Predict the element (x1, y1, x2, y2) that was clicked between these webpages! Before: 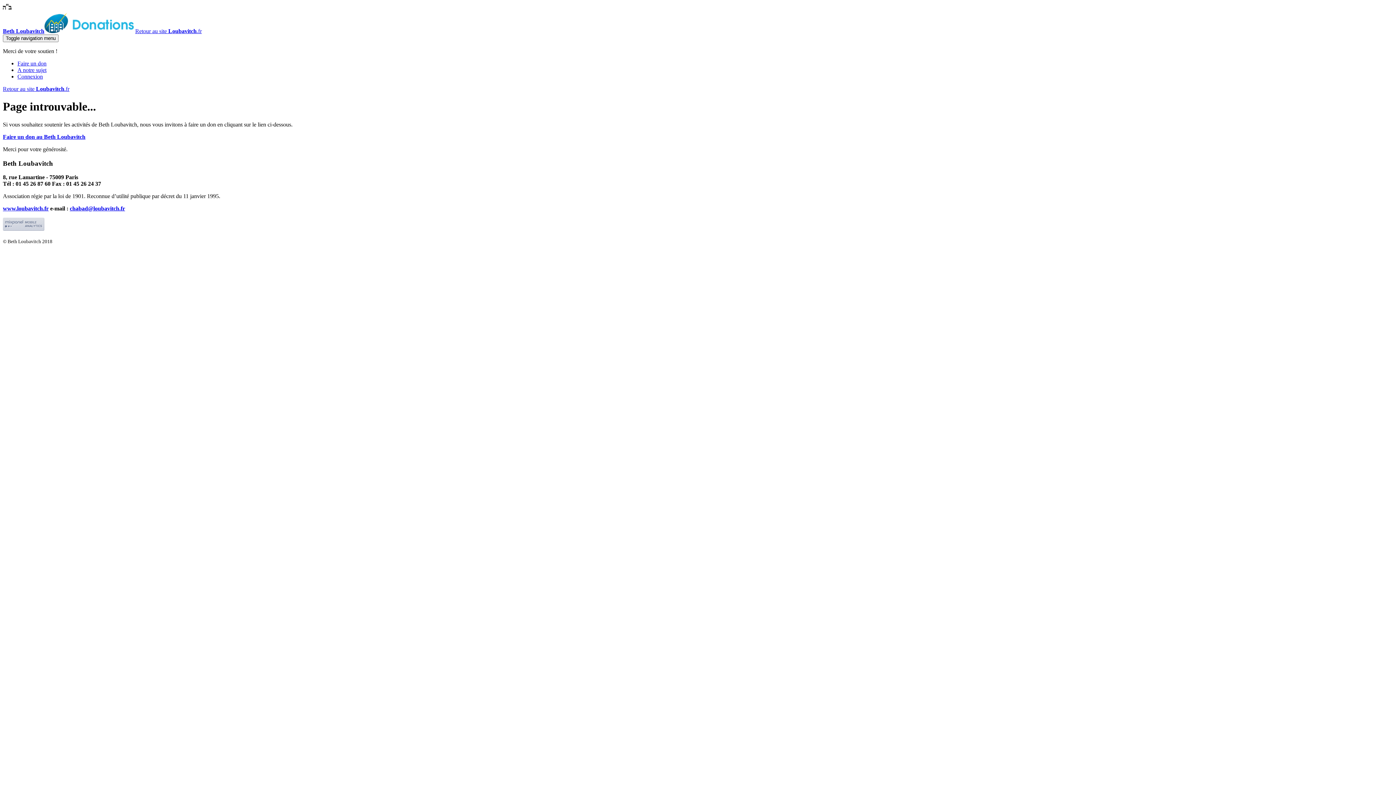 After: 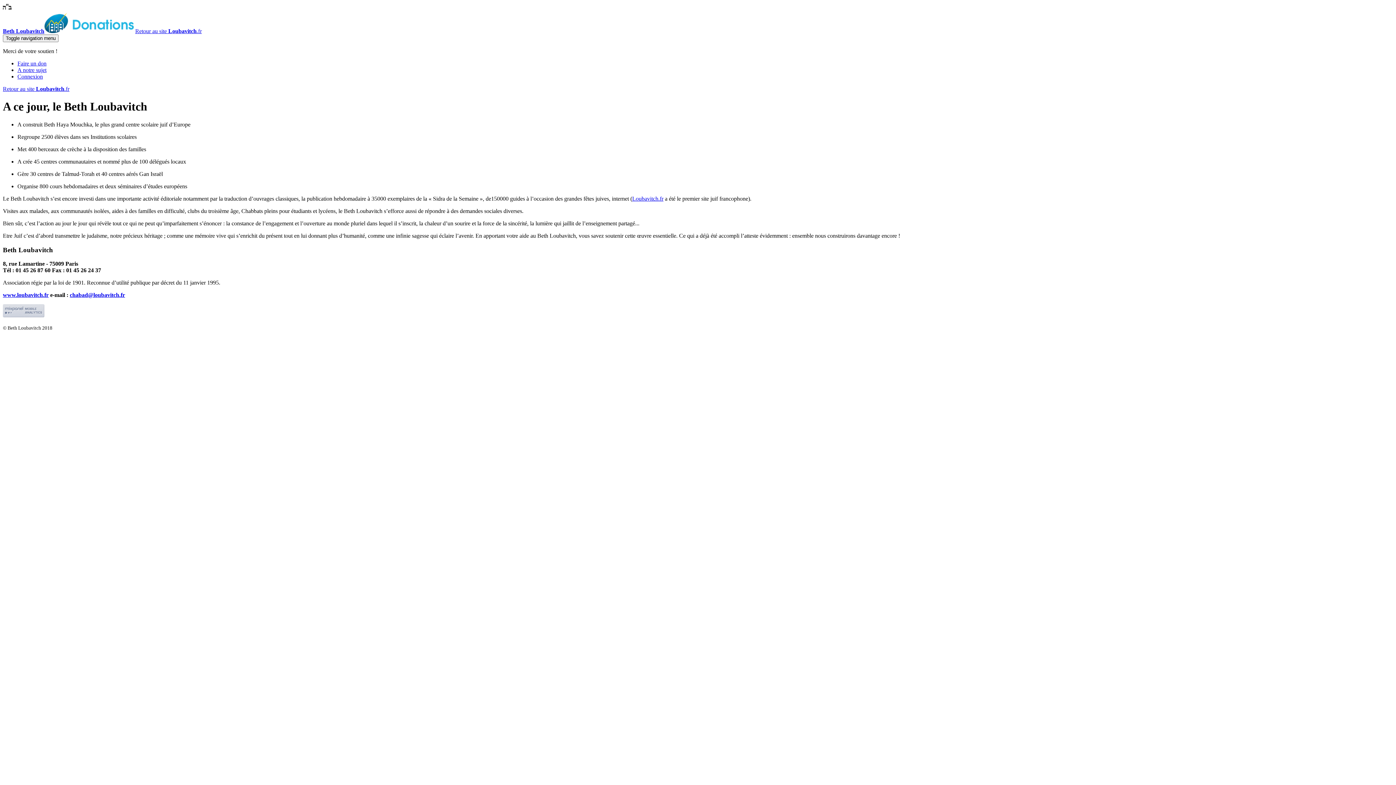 Action: label: A notre sujet bbox: (17, 66, 46, 73)